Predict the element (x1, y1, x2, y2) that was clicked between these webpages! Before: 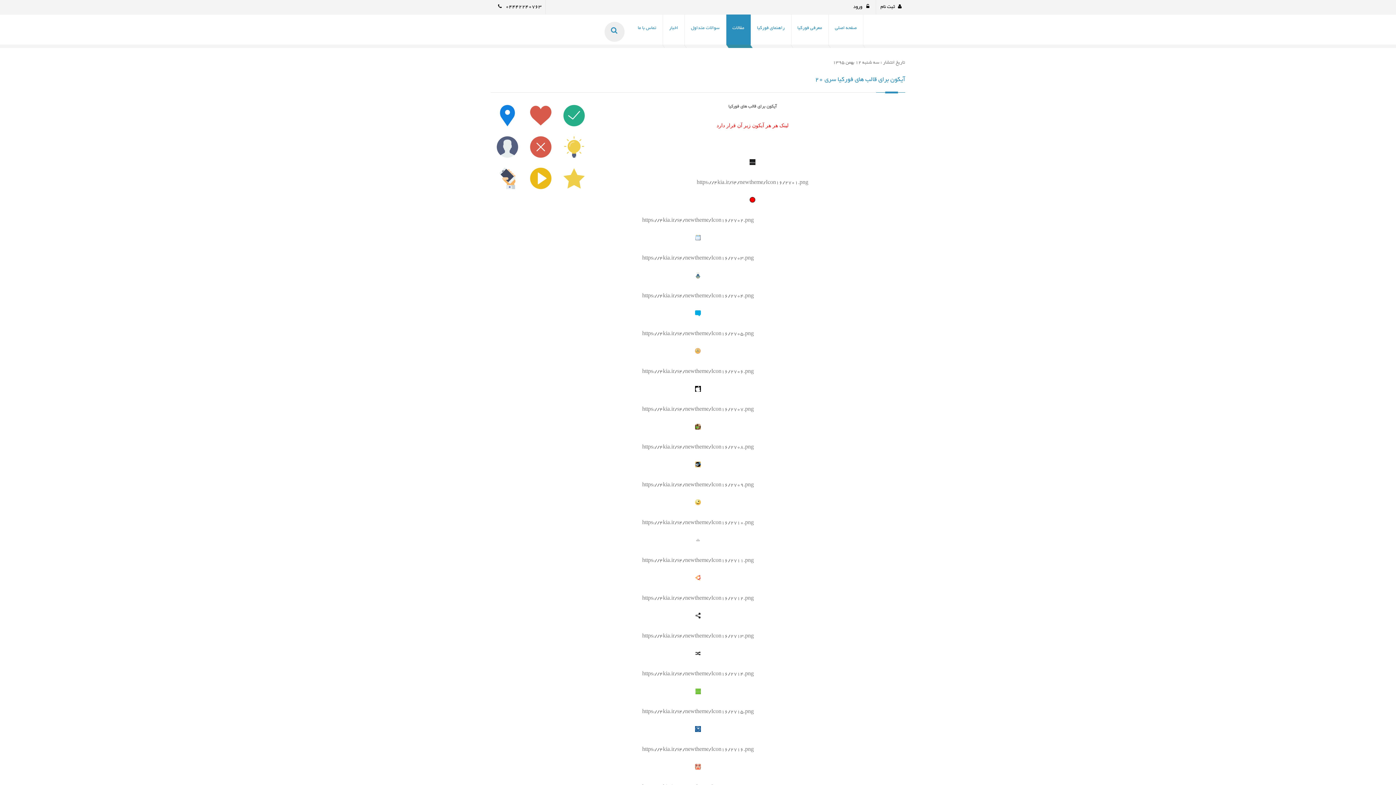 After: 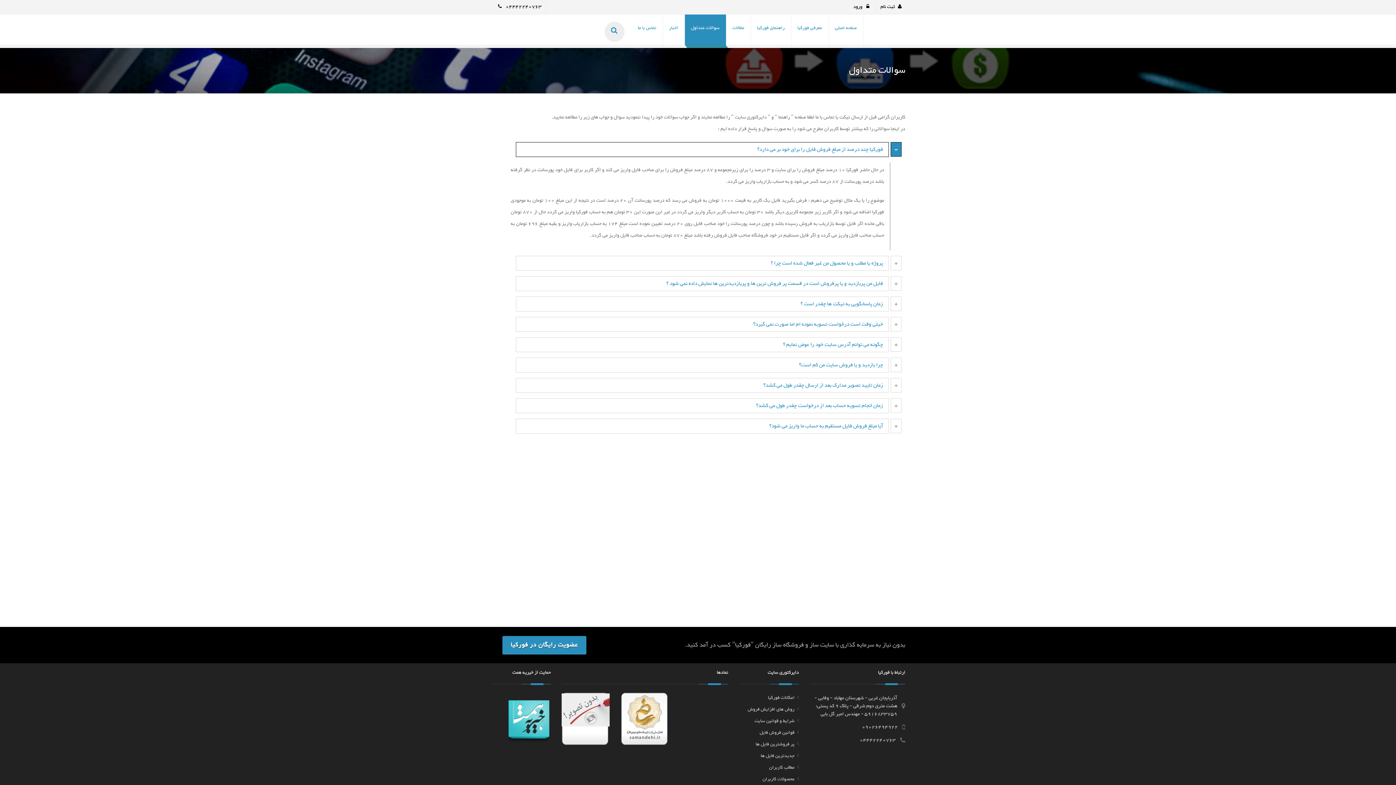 Action: bbox: (684, 14, 726, 44) label: سوالات متداول